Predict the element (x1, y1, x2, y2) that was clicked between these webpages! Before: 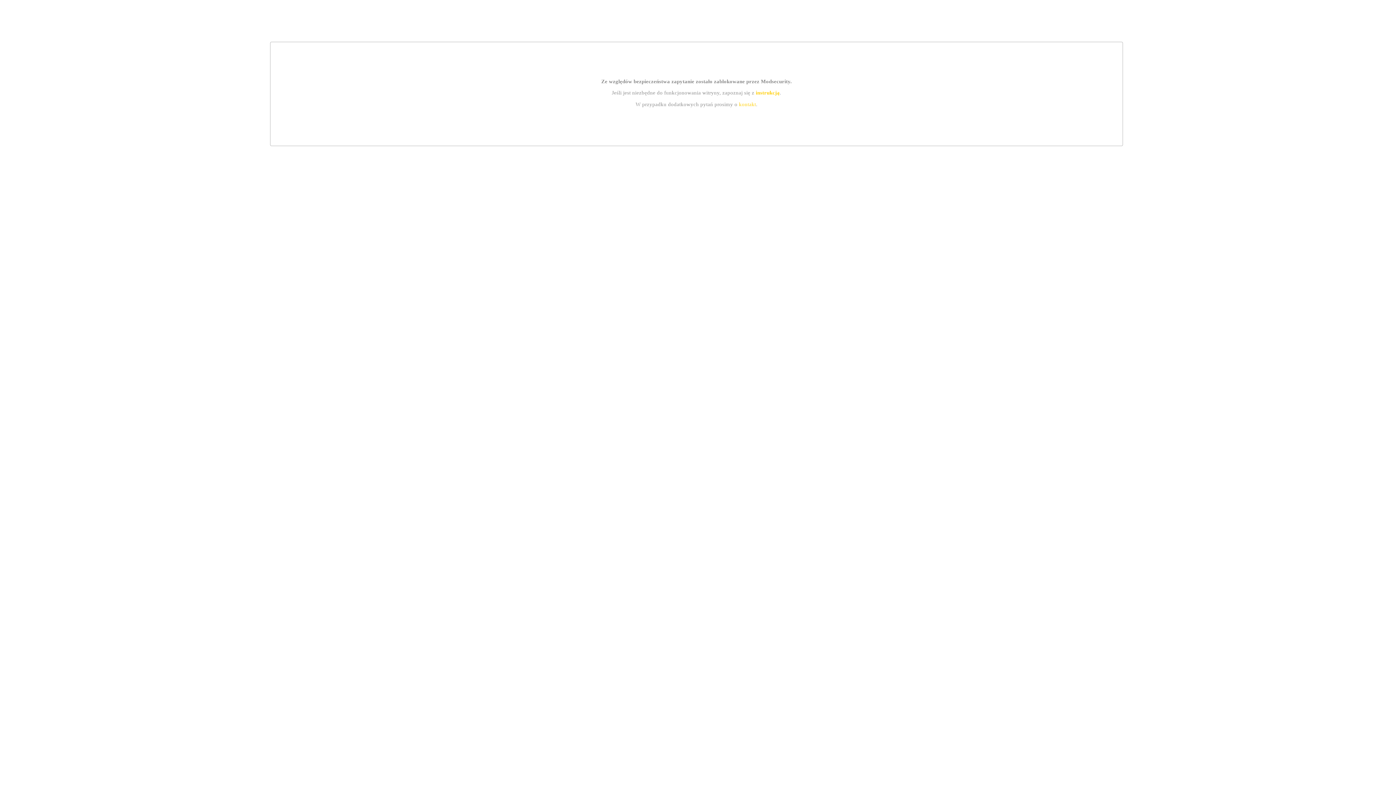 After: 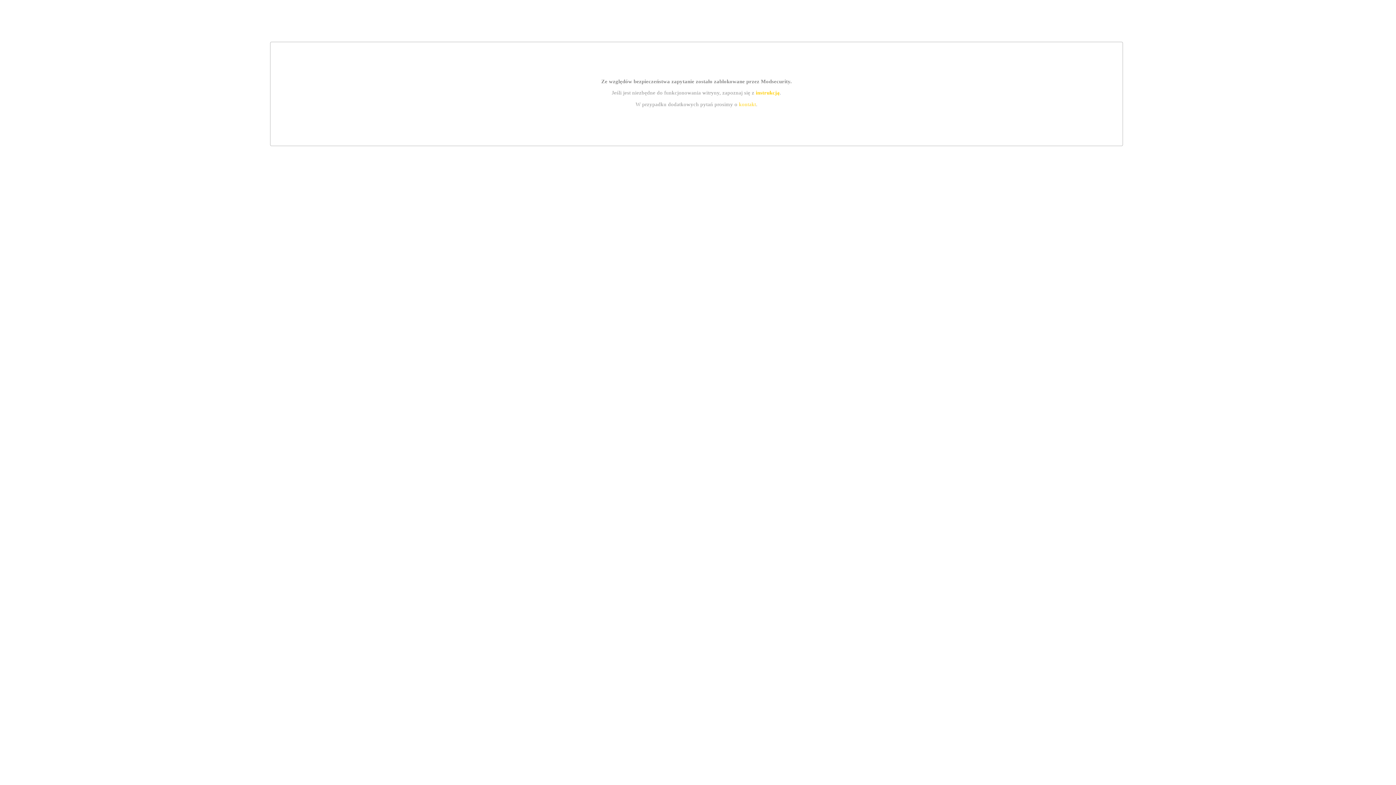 Action: bbox: (739, 101, 756, 107) label: kontakt